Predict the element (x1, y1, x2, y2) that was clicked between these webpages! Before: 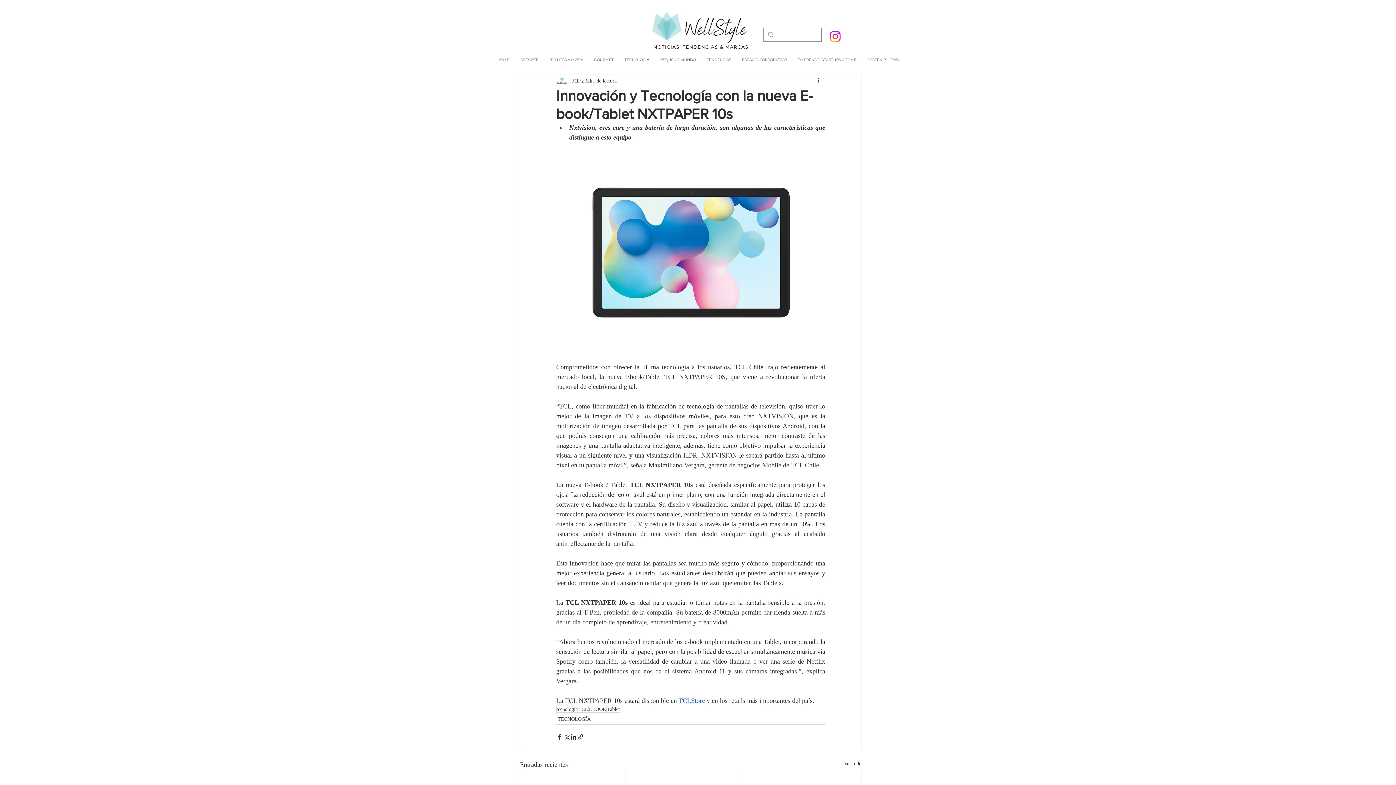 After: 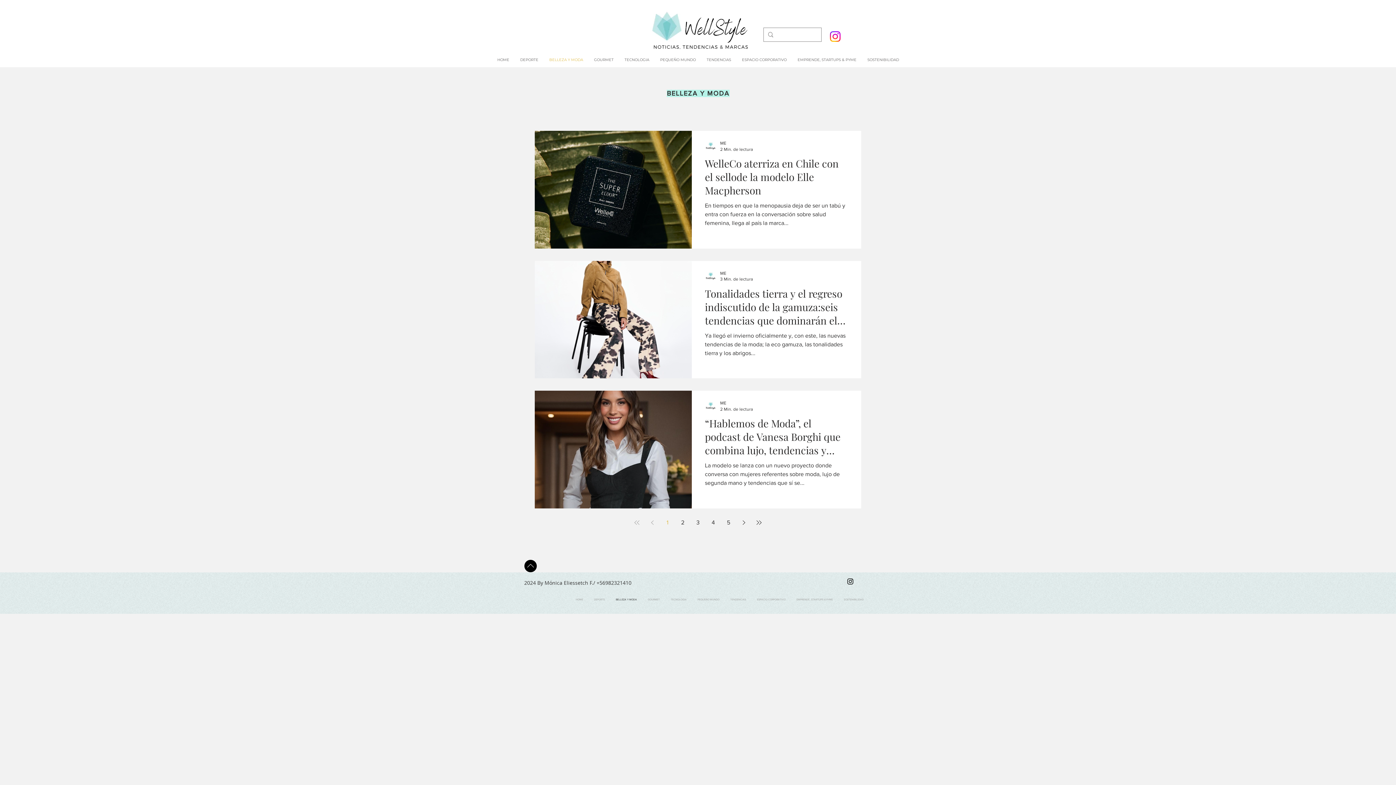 Action: bbox: (544, 45, 588, 74) label: BELLEZA Y MODA